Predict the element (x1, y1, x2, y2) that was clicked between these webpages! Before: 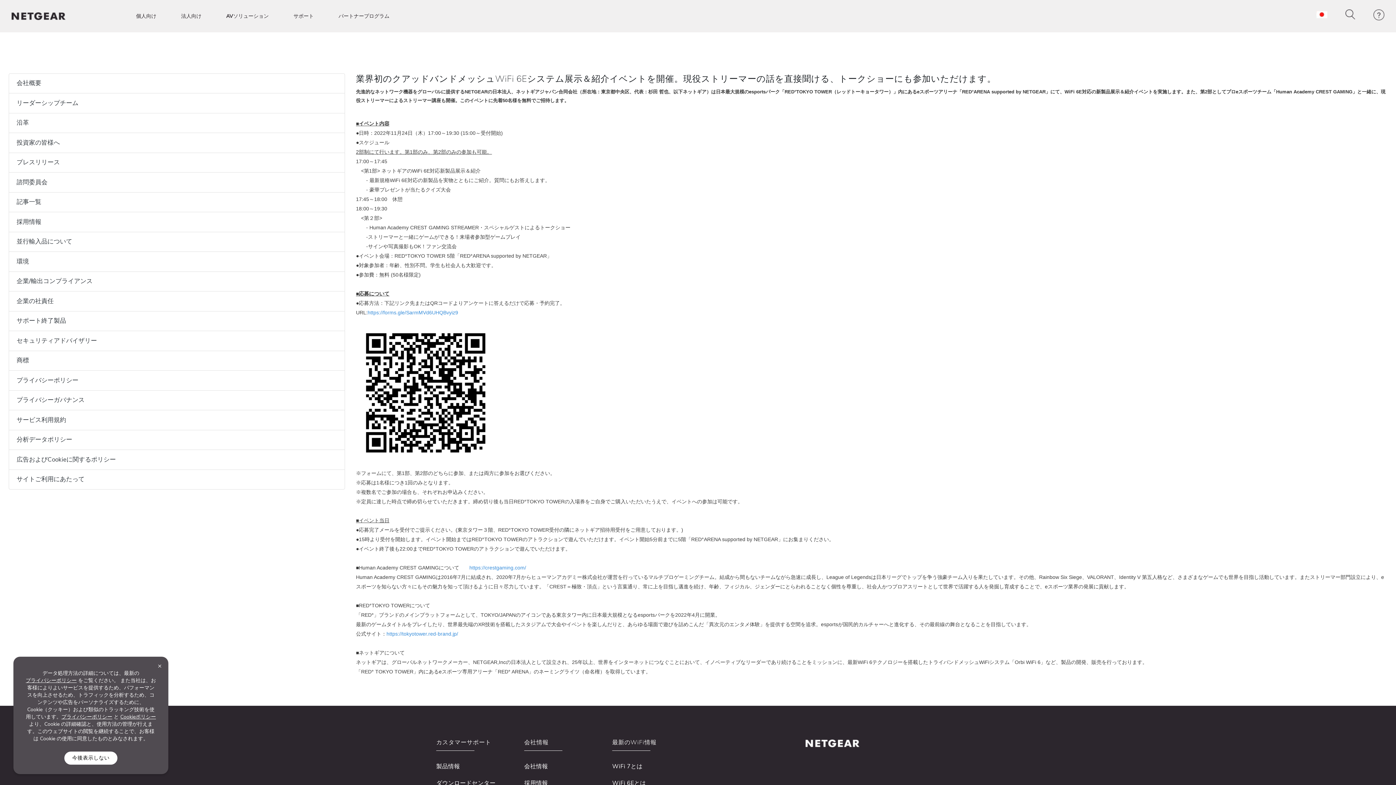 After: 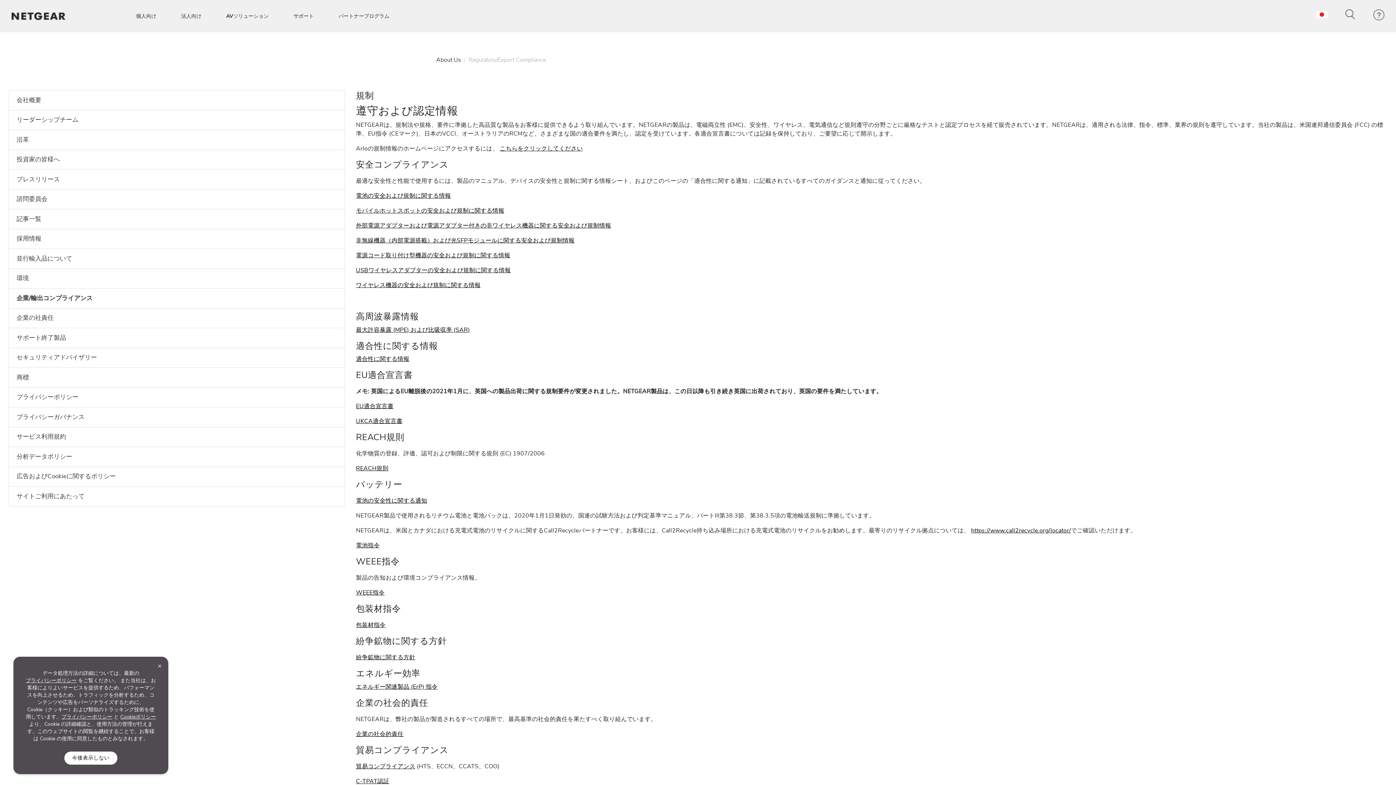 Action: label: 企業/輸出コンプライアンス bbox: (16, 276, 337, 286)